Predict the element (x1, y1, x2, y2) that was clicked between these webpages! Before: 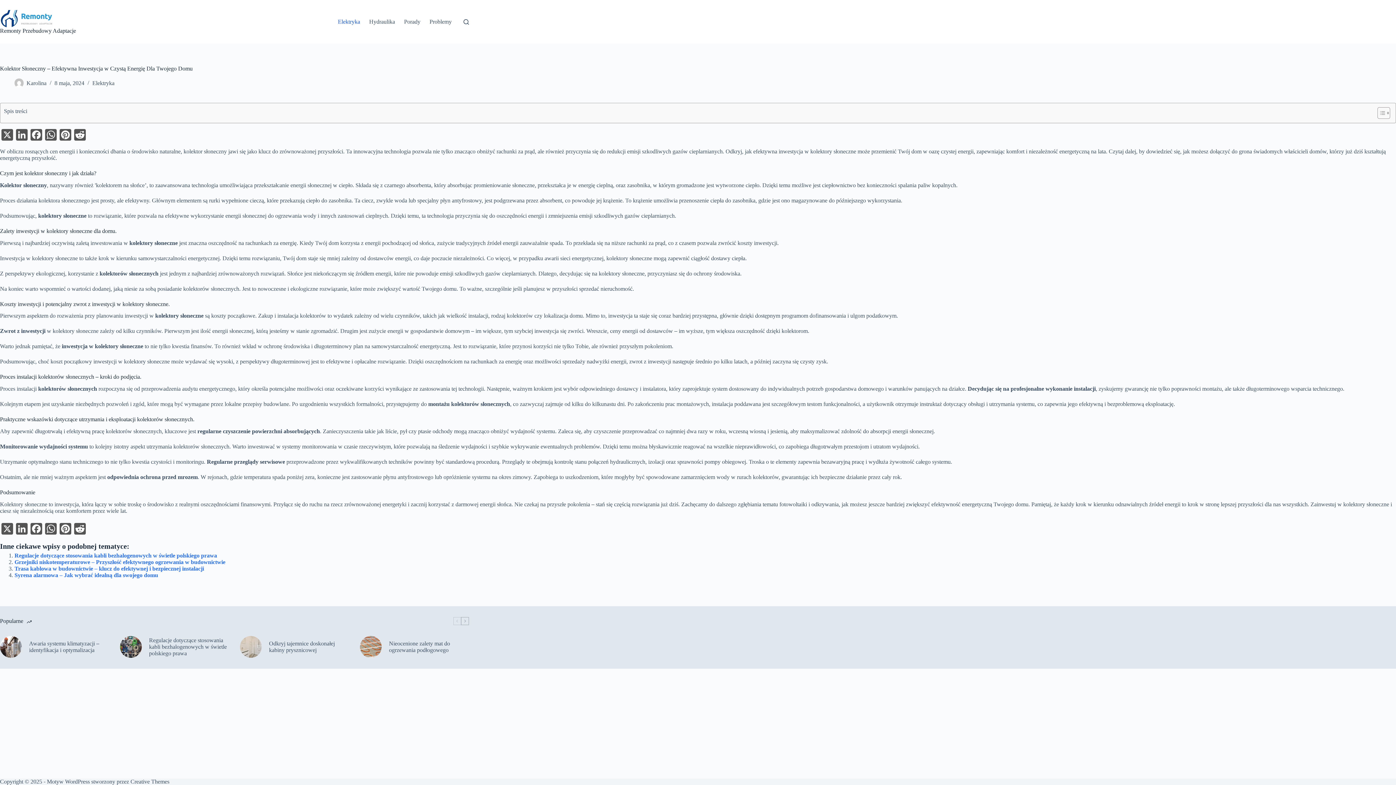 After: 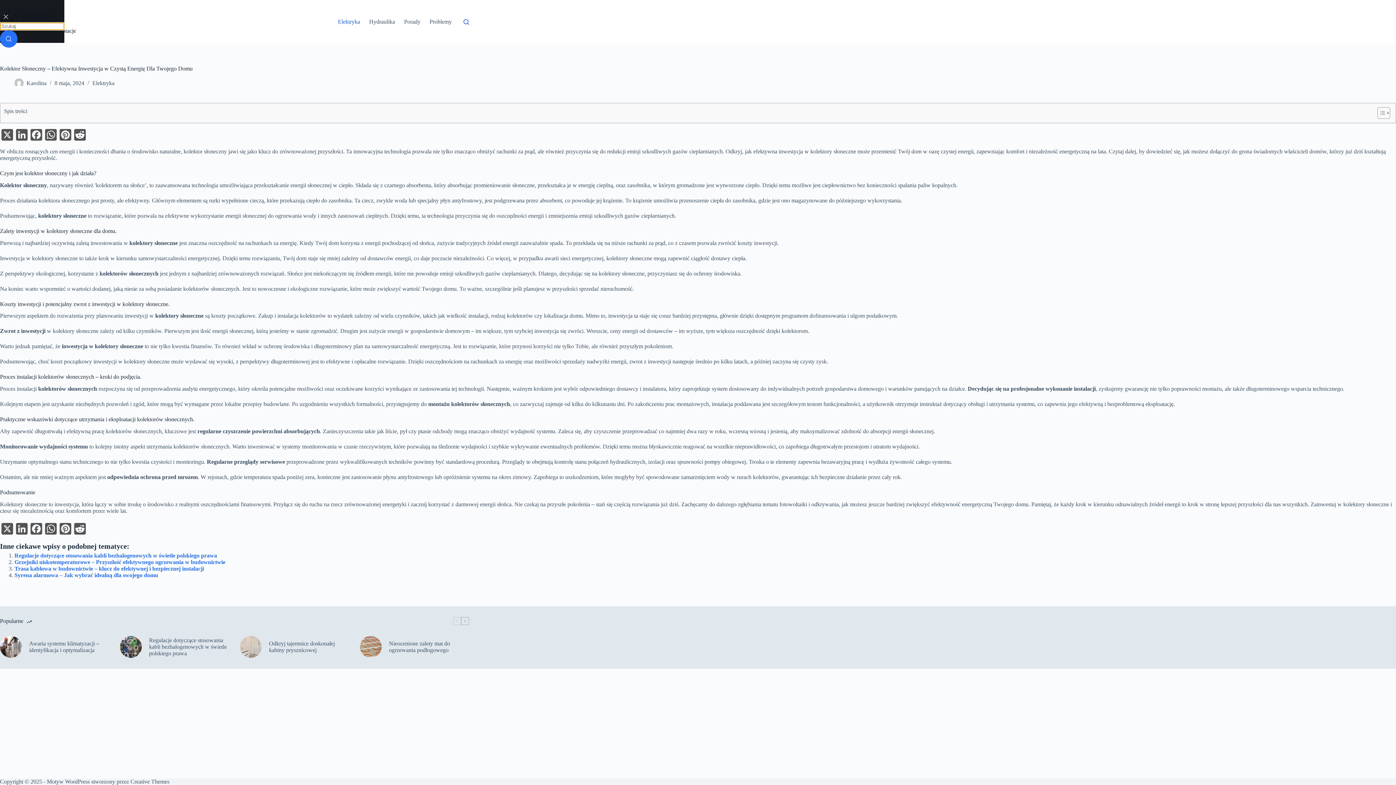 Action: label: Szukaj bbox: (463, 19, 469, 24)